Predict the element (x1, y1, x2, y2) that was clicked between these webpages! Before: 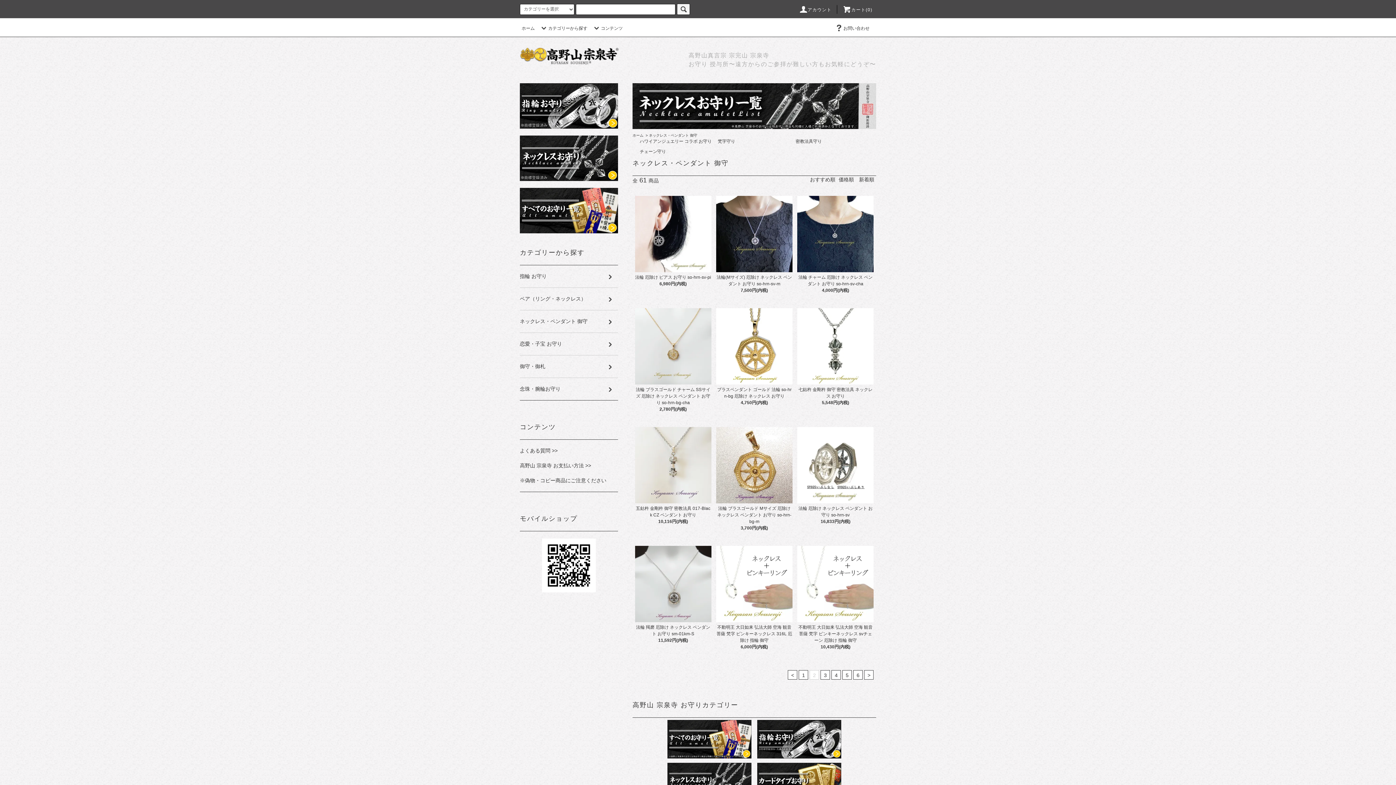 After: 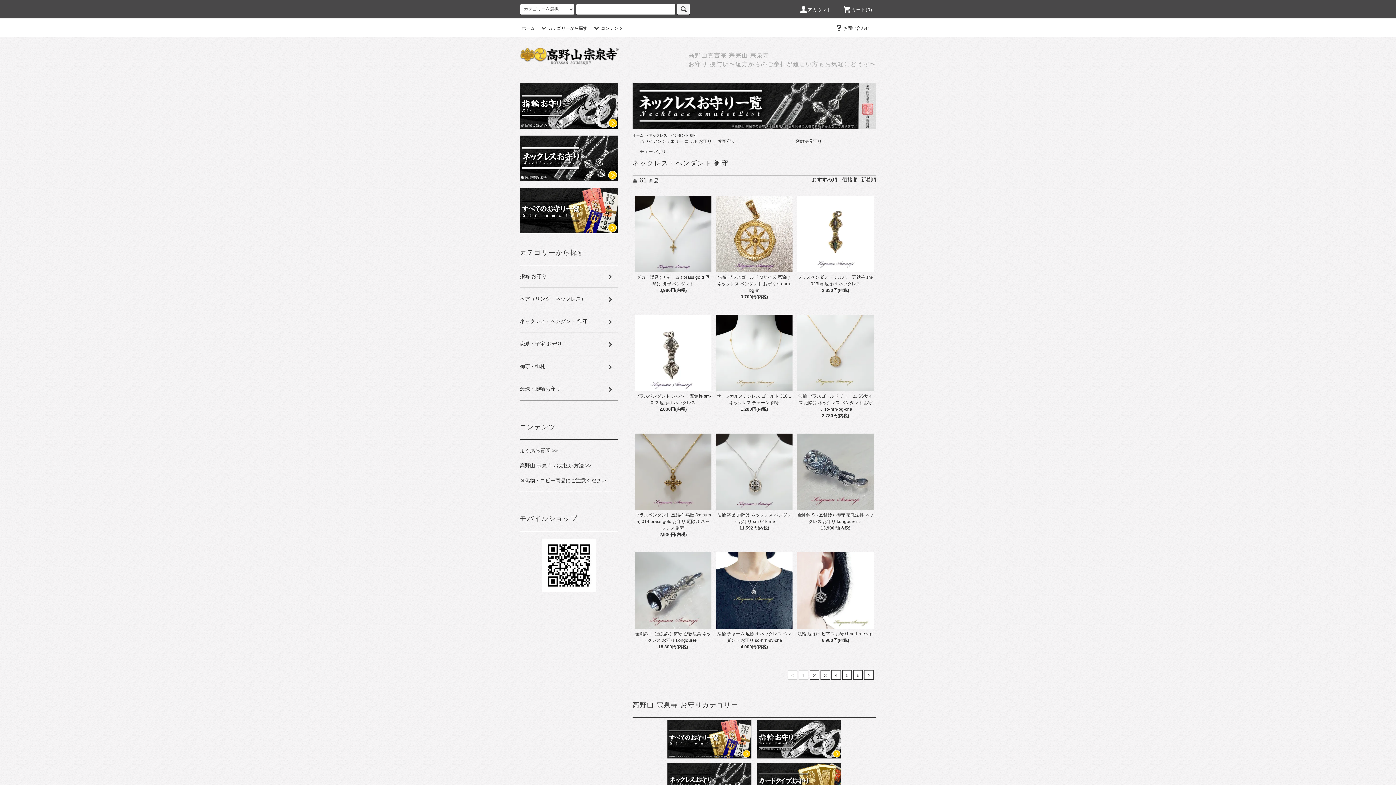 Action: label: 新着順 bbox: (857, 176, 876, 182)